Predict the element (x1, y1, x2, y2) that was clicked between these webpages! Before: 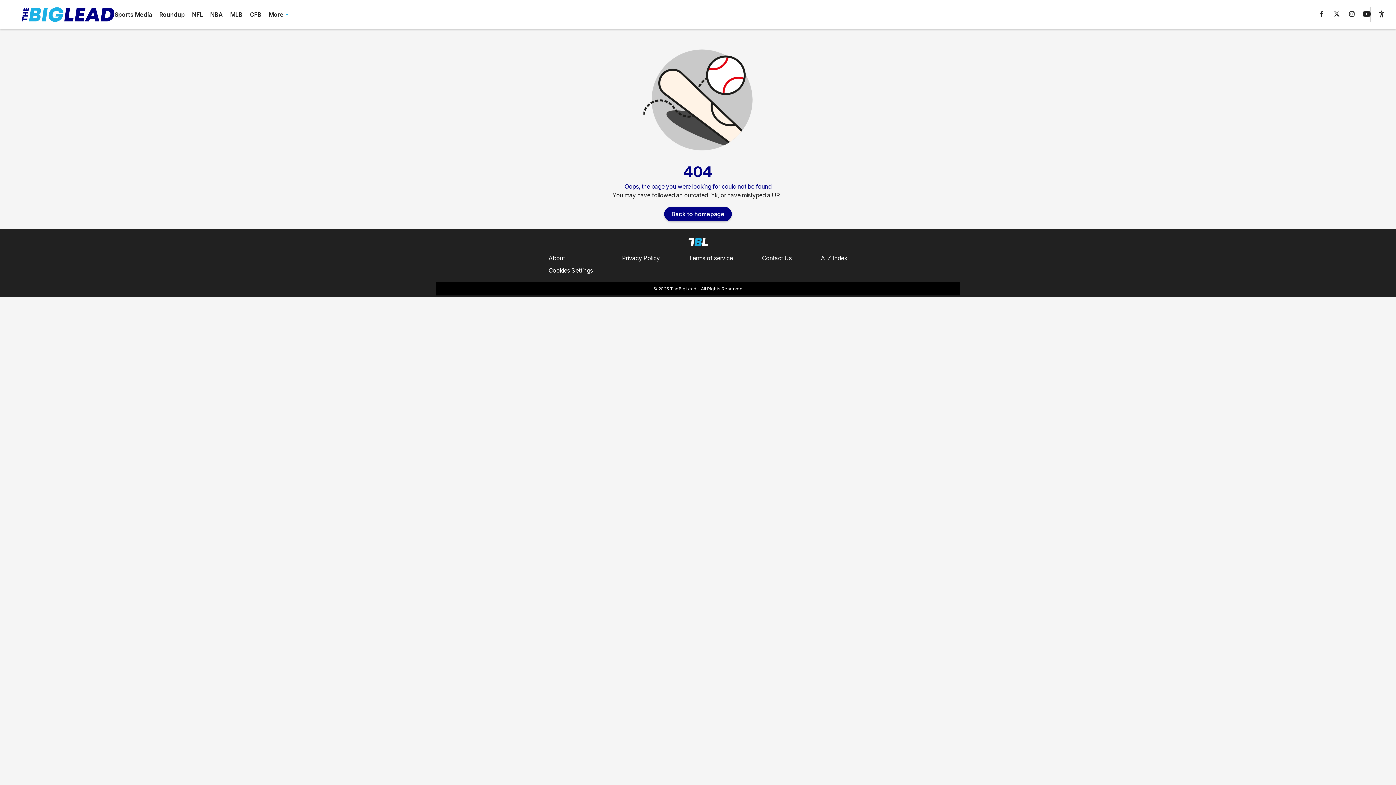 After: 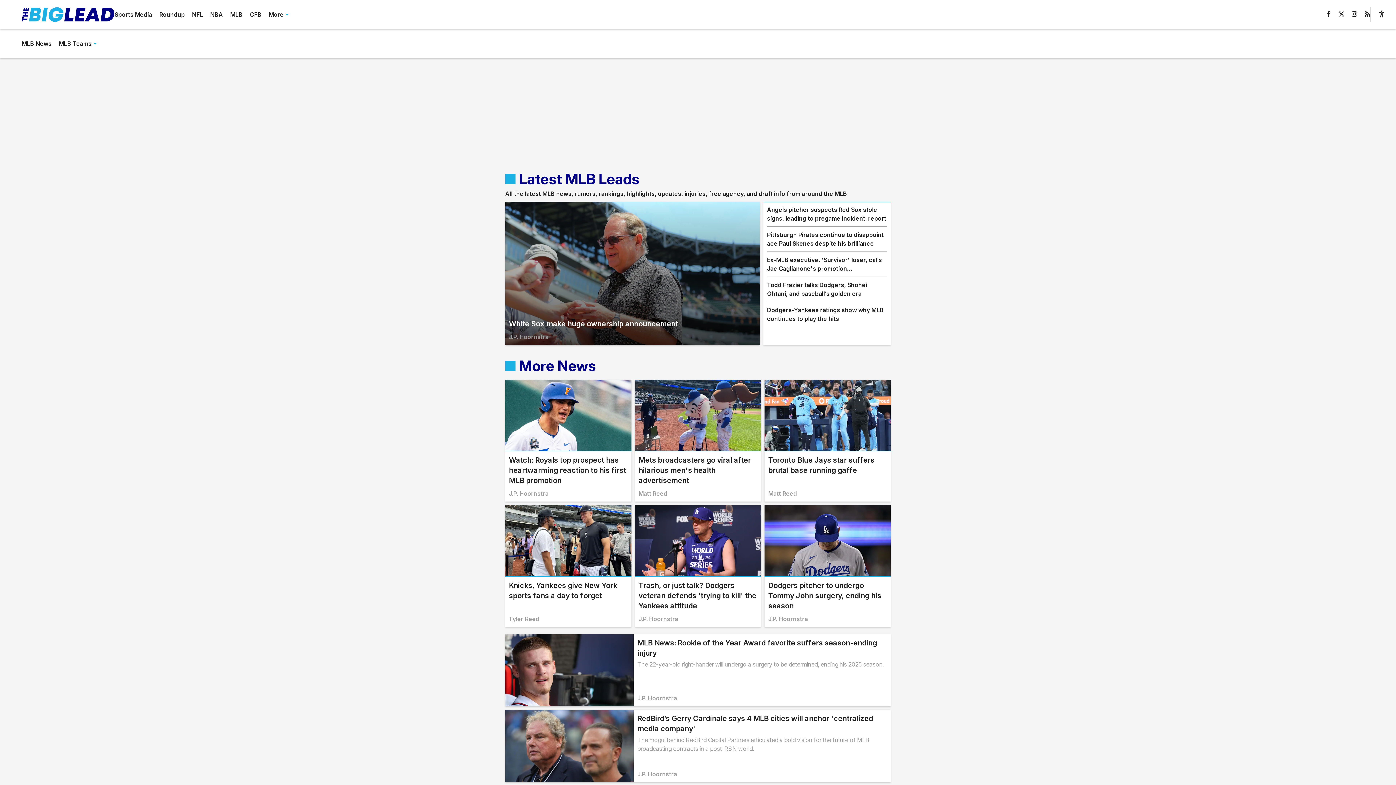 Action: bbox: (230, 10, 242, 18) label: MLB